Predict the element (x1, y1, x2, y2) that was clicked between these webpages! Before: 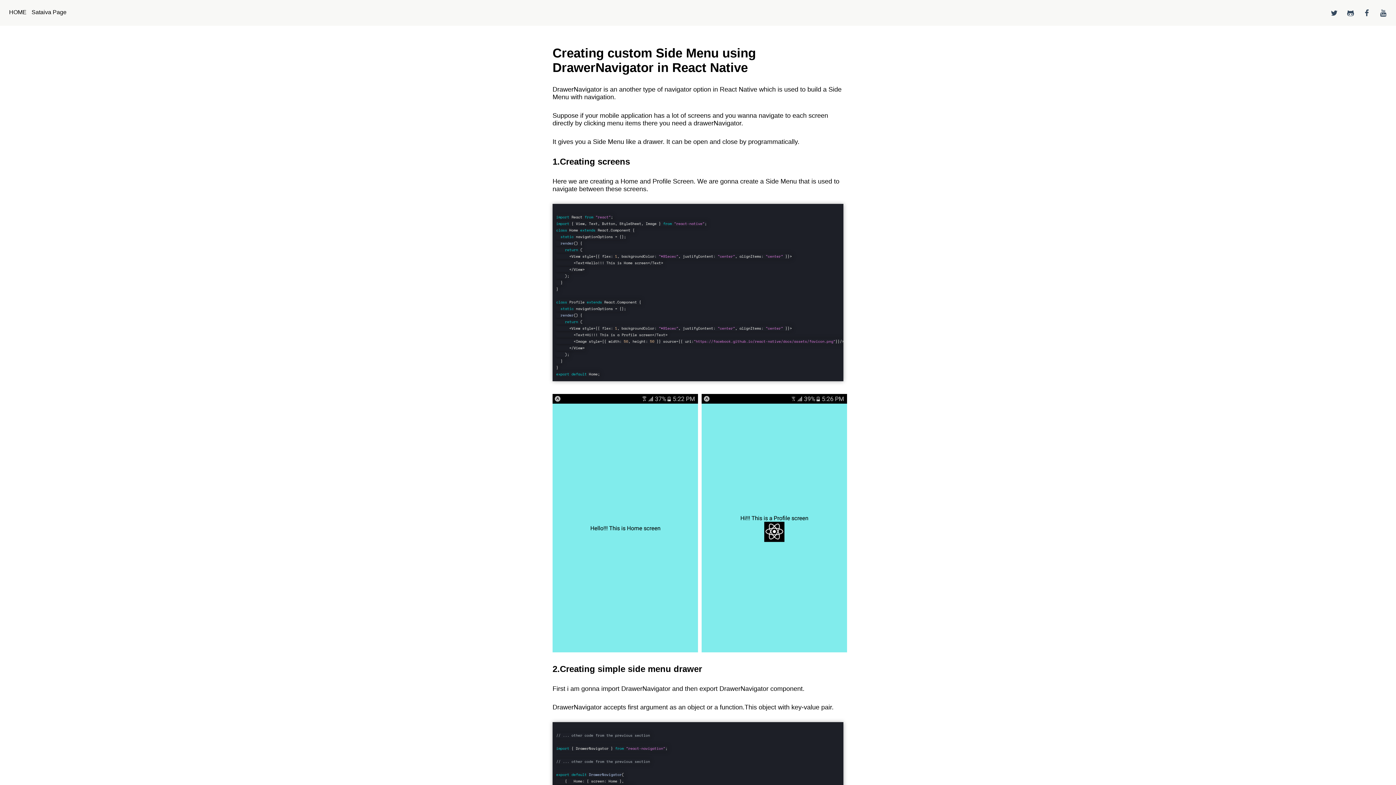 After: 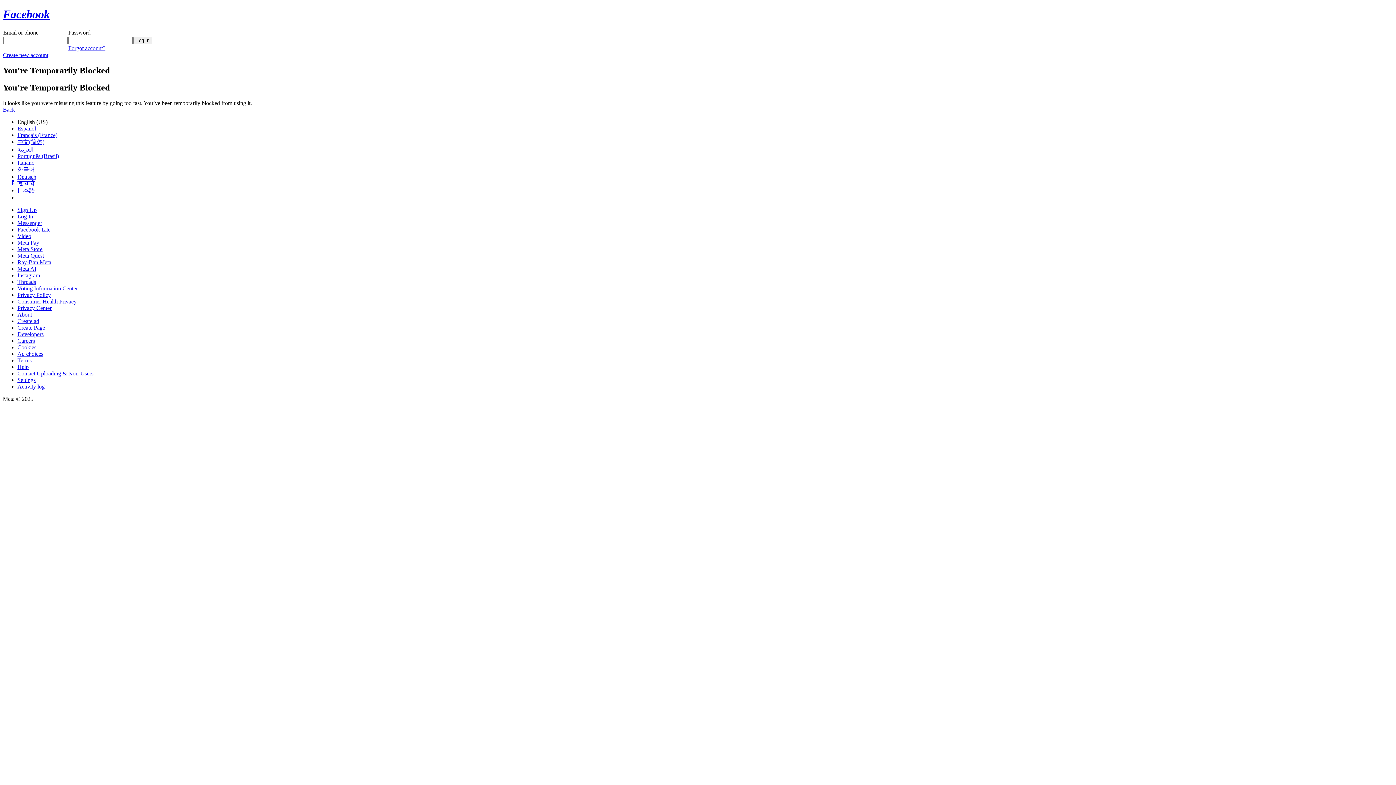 Action: bbox: (1363, 9, 1370, 16)